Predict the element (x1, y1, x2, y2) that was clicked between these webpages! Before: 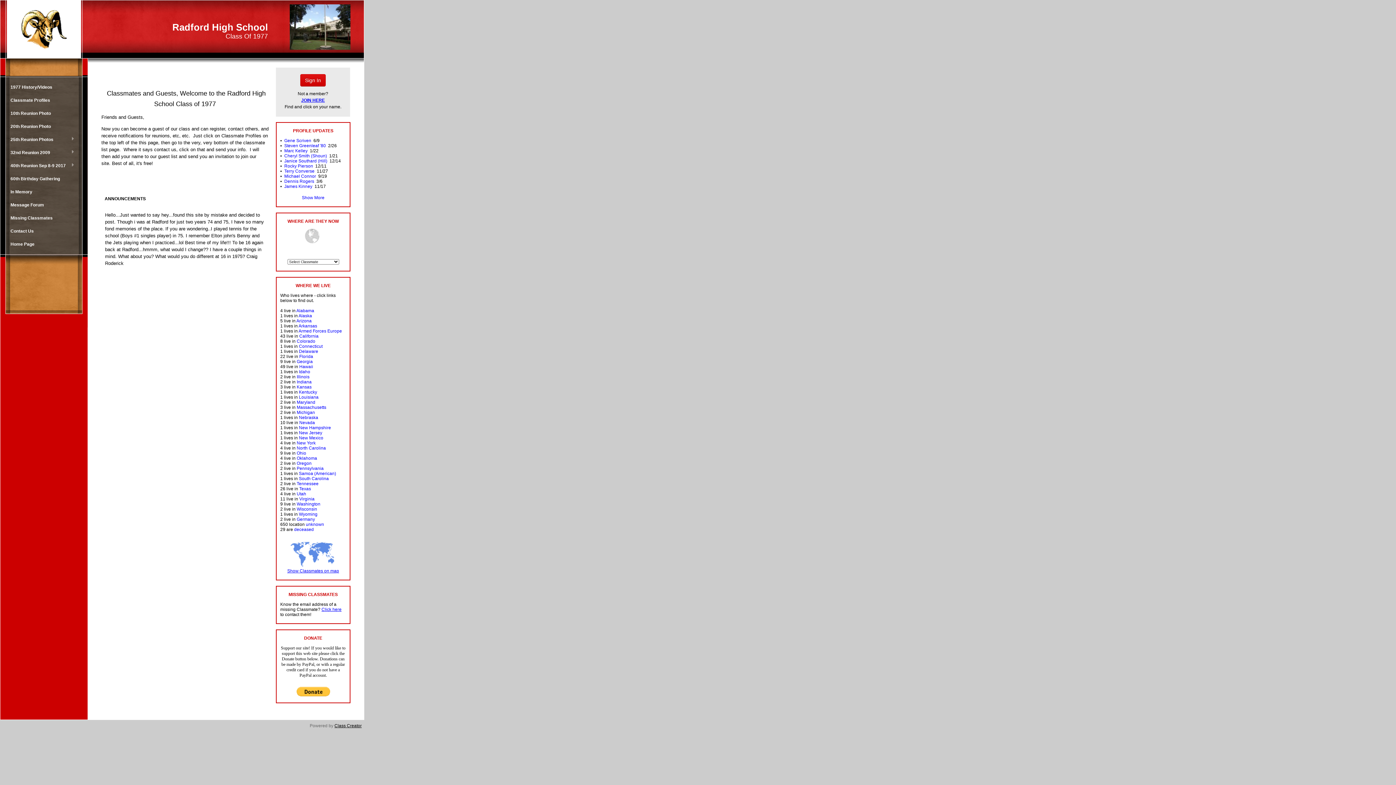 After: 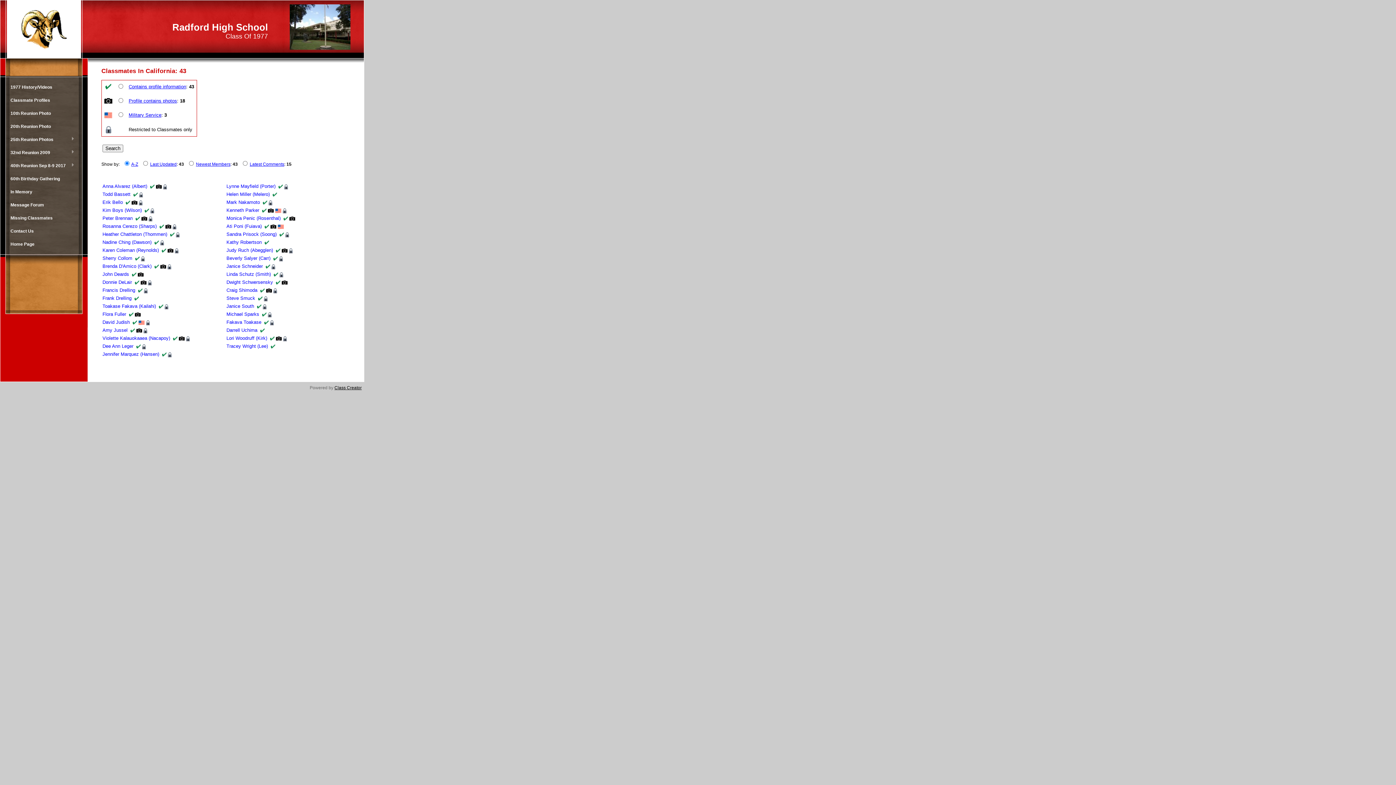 Action: bbox: (299, 333, 318, 338) label: California